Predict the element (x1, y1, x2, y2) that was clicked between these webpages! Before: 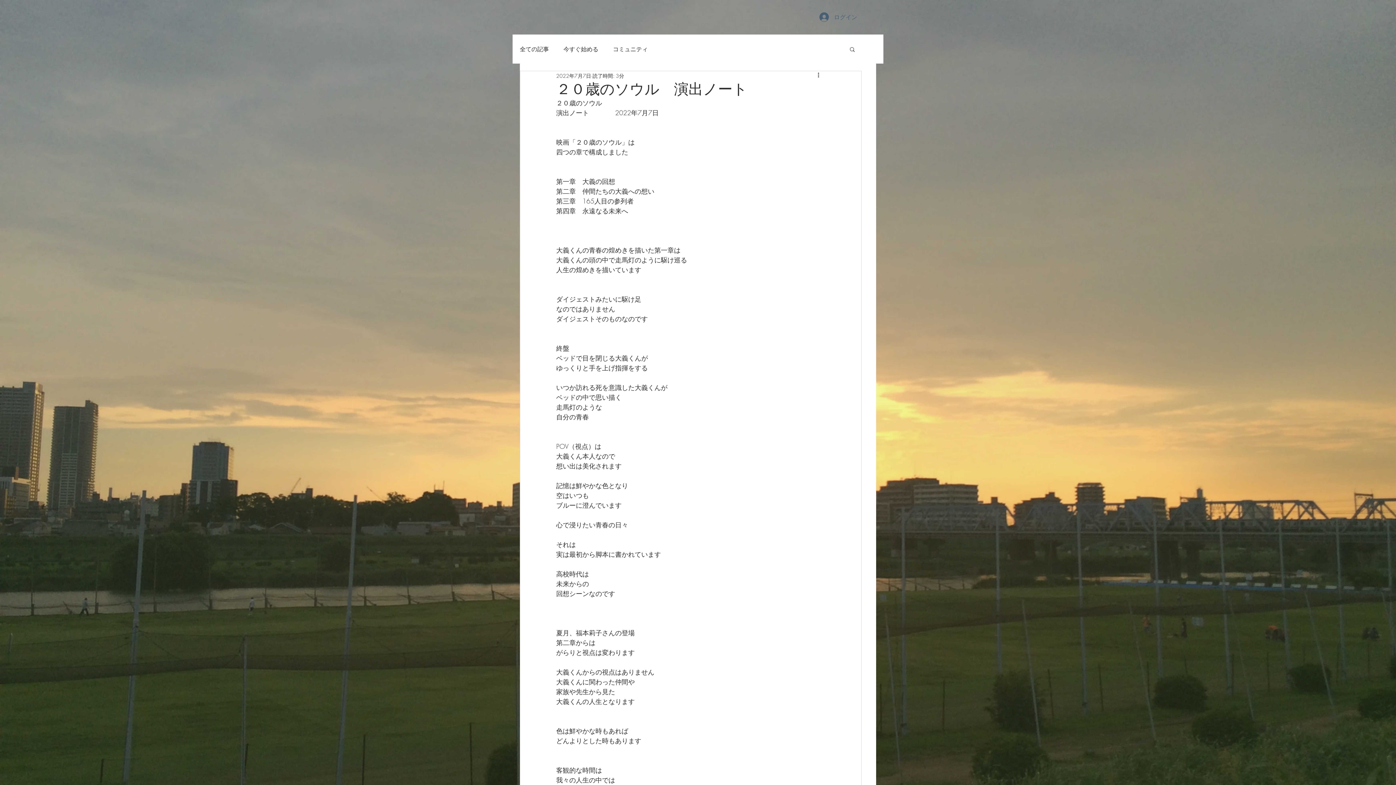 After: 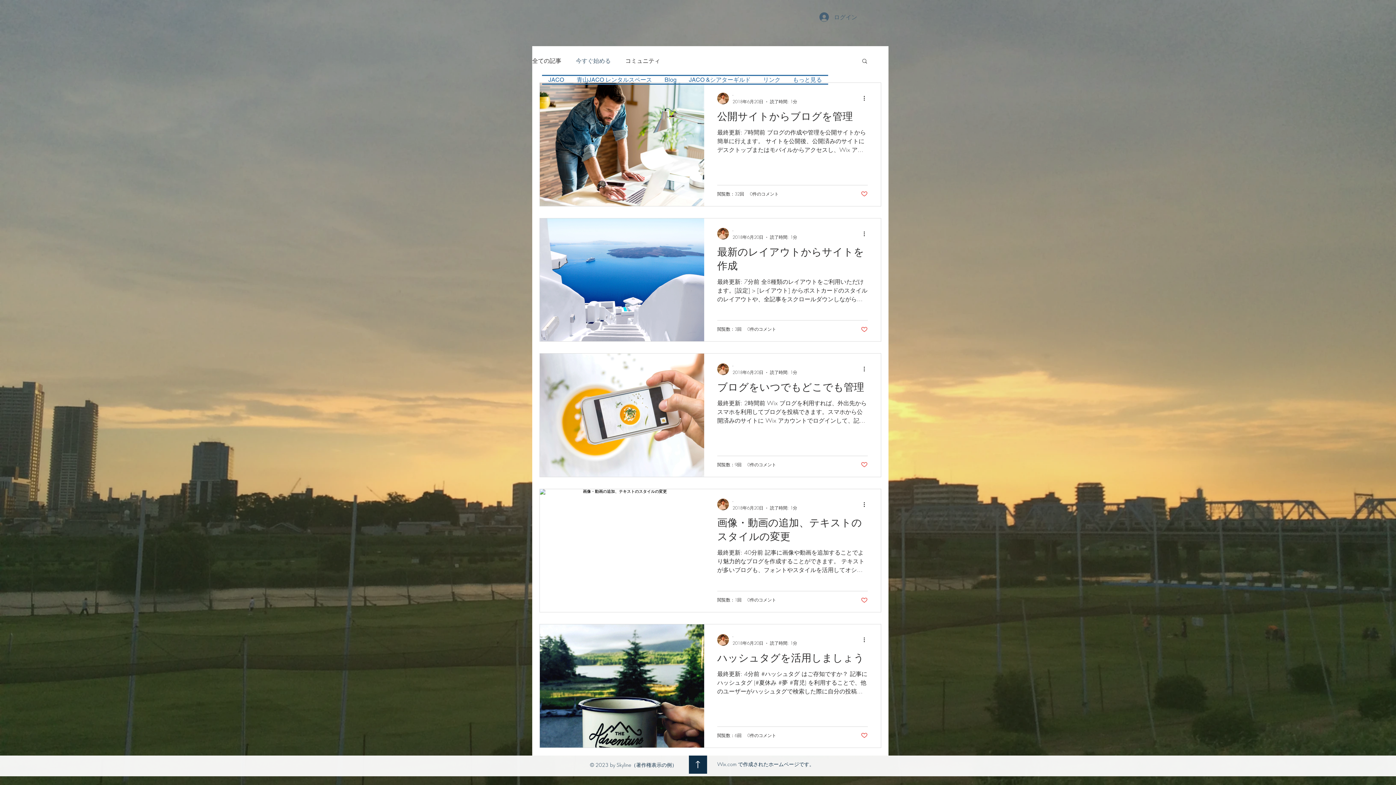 Action: bbox: (563, 45, 598, 53) label: 今すぐ始める